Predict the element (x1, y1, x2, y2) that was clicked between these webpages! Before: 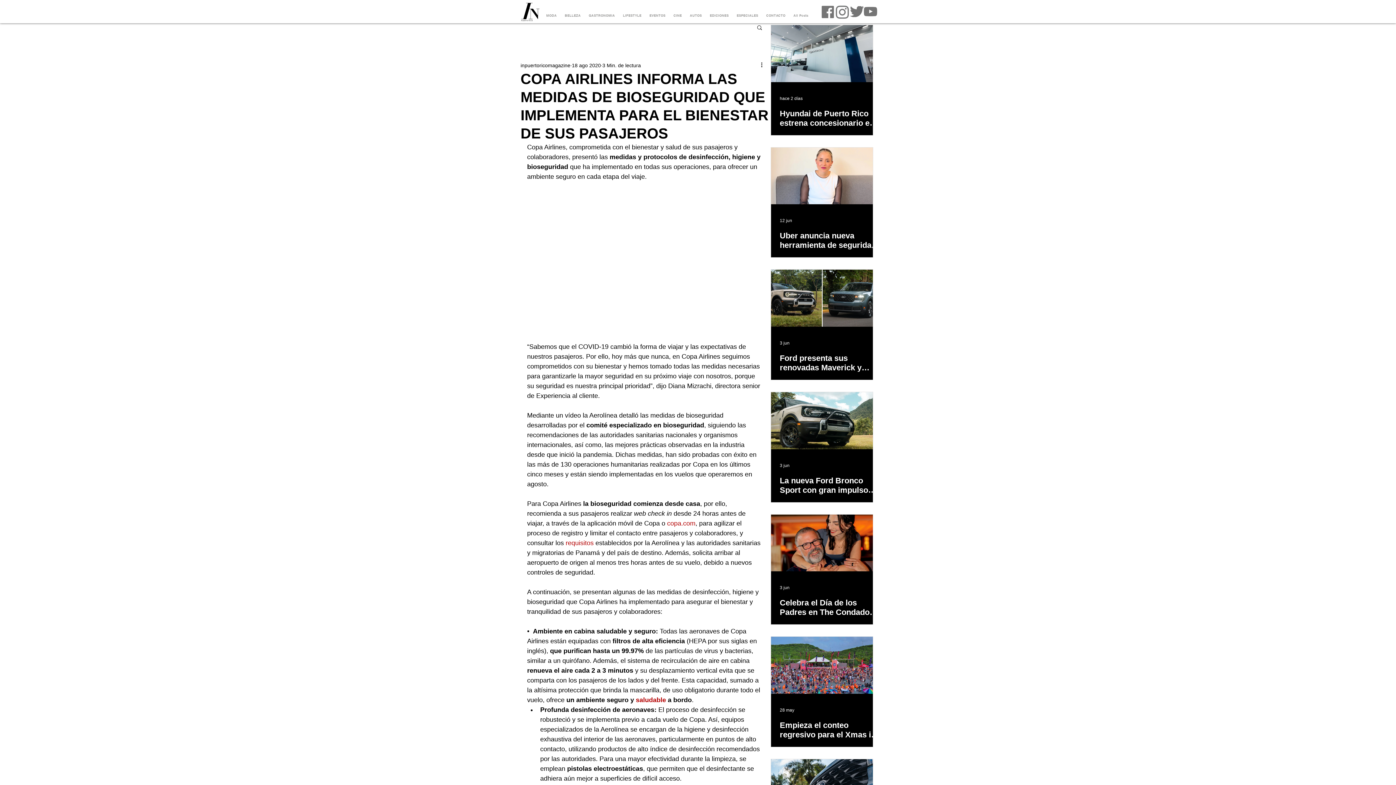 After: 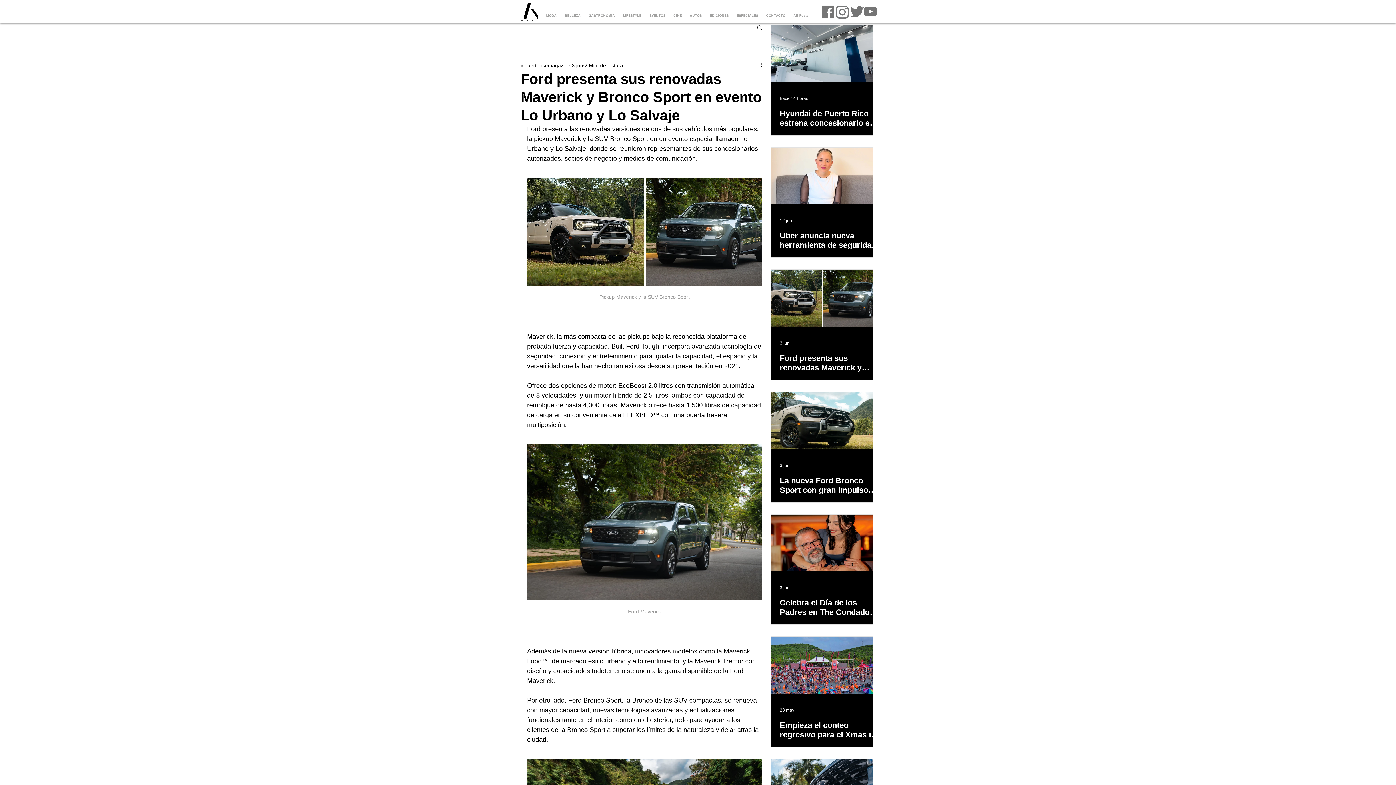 Action: bbox: (780, 353, 881, 372) label: Ford presenta sus renovadas Maverick y Bronco Sport en evento Lo Urbano y Lo Salvaje